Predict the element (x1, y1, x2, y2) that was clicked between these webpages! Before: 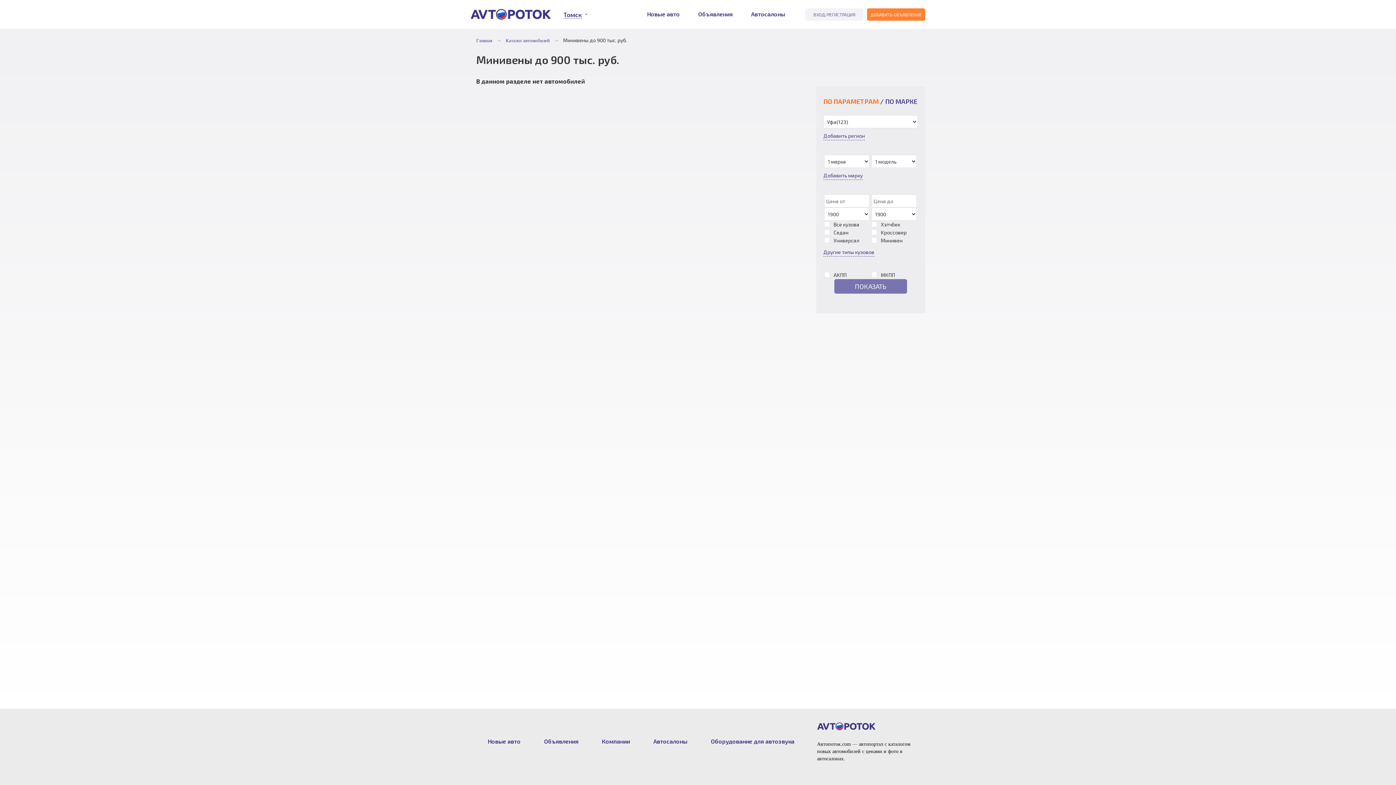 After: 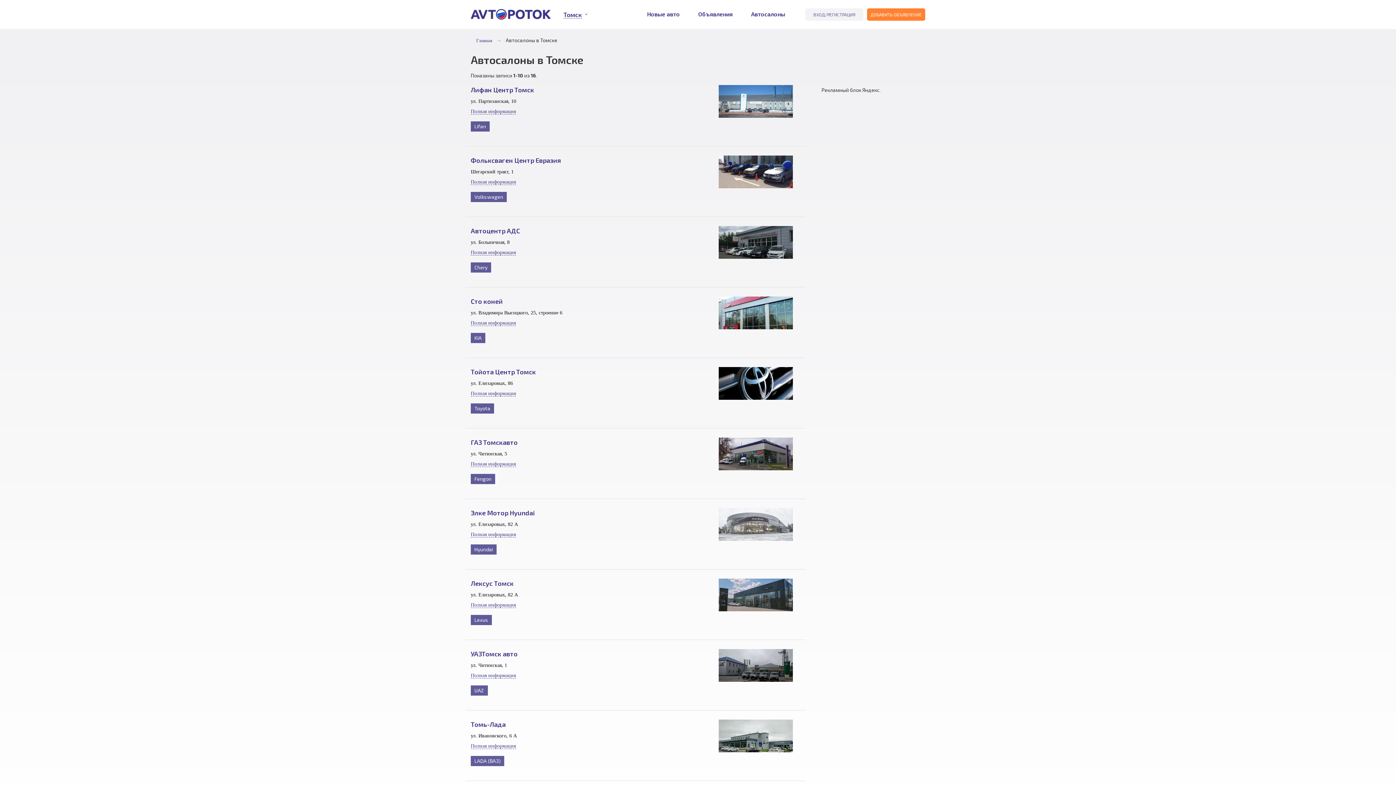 Action: bbox: (742, 0, 805, 29) label: Автосалоны